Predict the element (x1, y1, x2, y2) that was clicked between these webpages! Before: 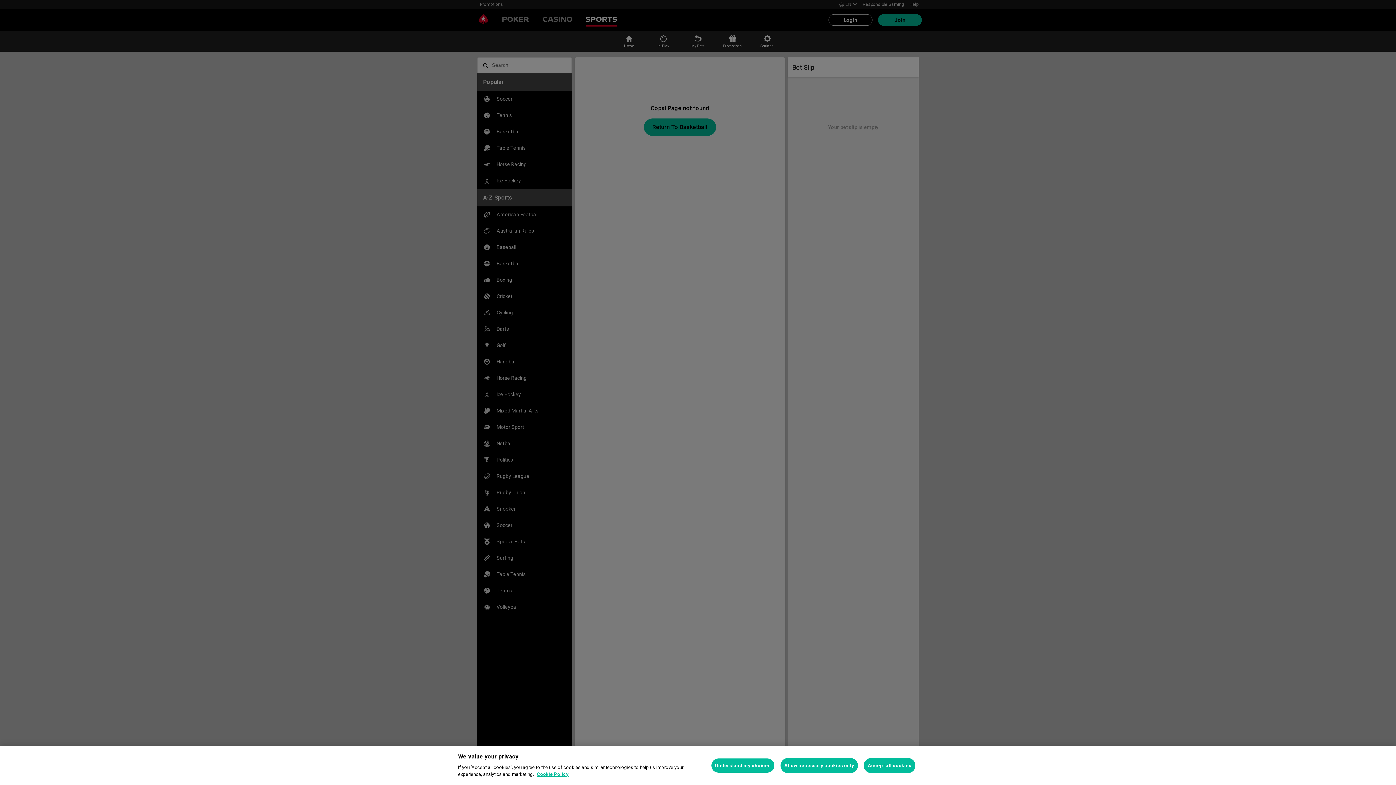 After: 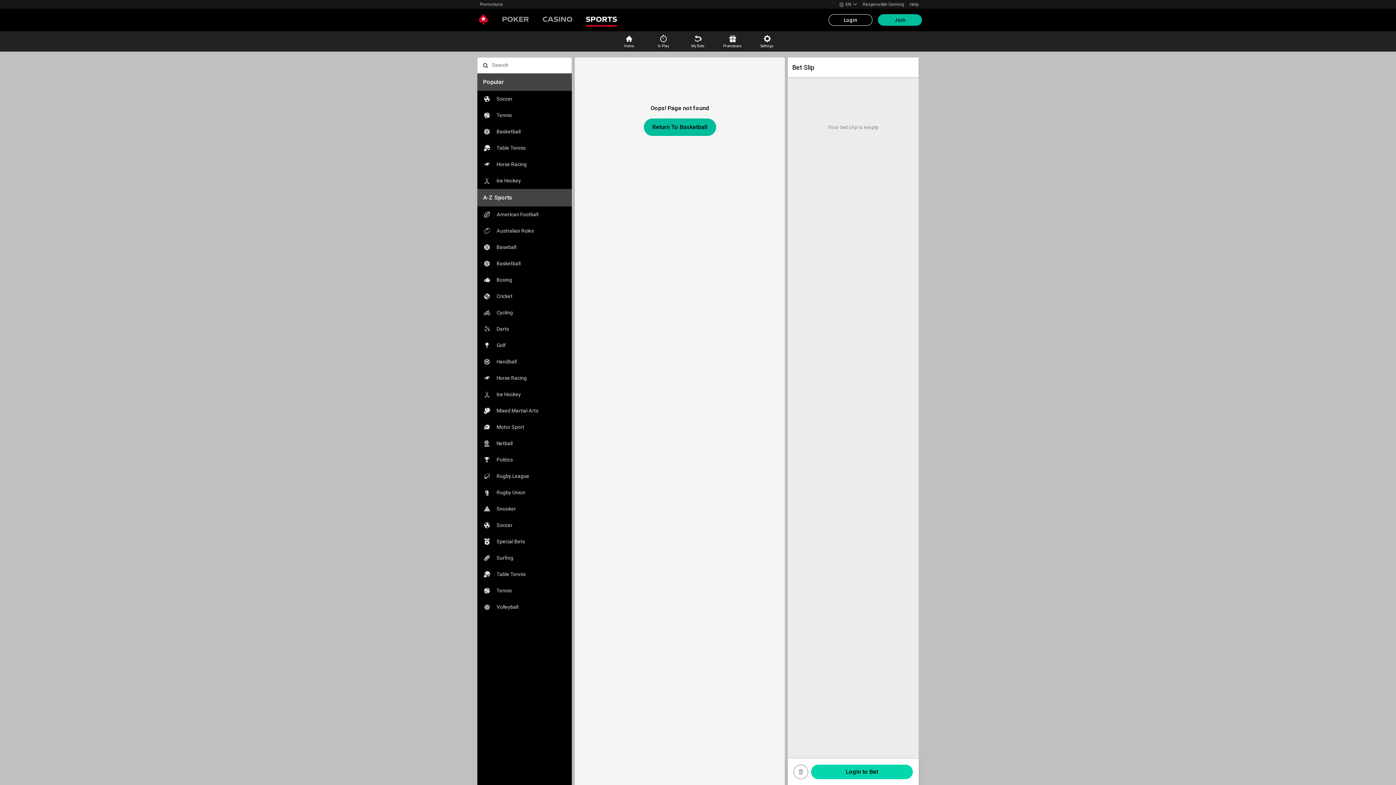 Action: bbox: (780, 758, 858, 773) label: Allow necessary cookies only